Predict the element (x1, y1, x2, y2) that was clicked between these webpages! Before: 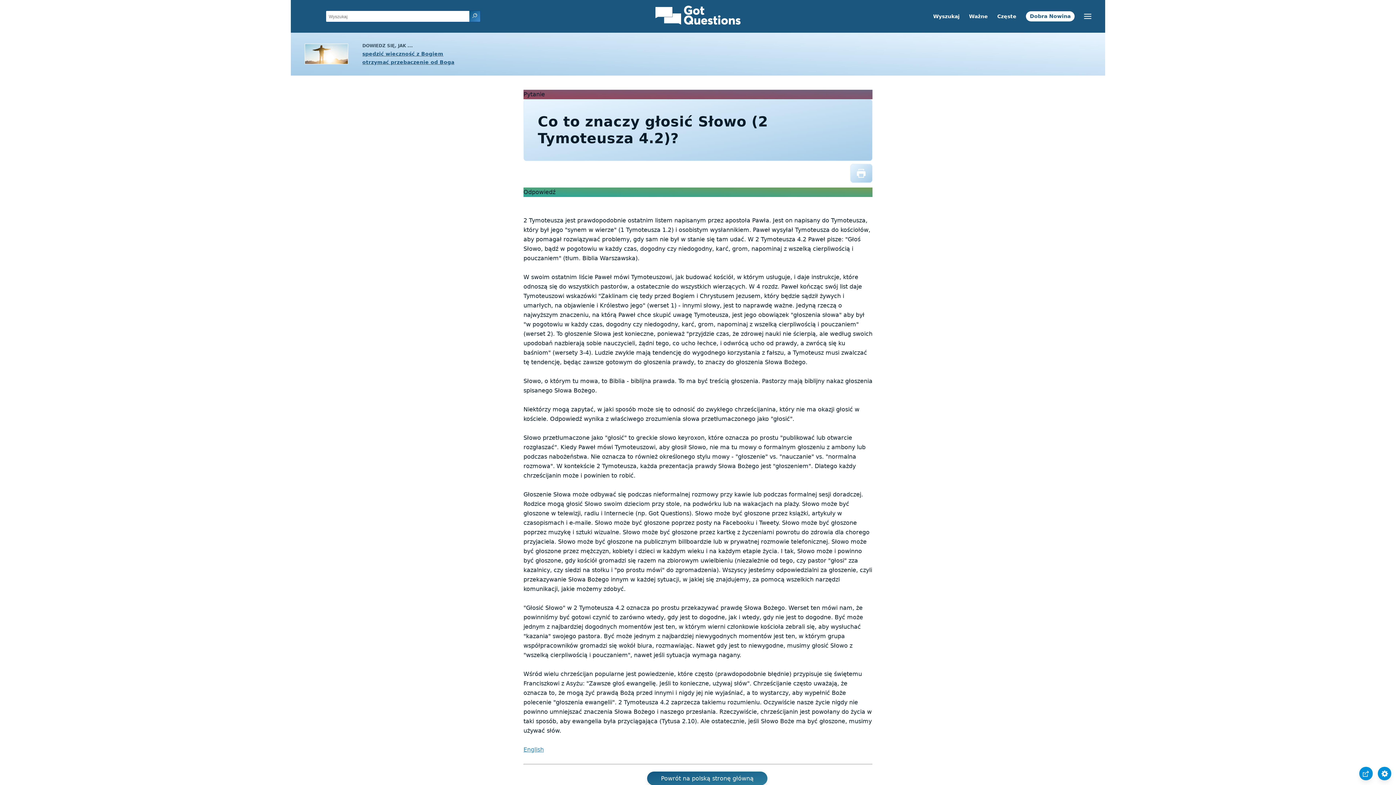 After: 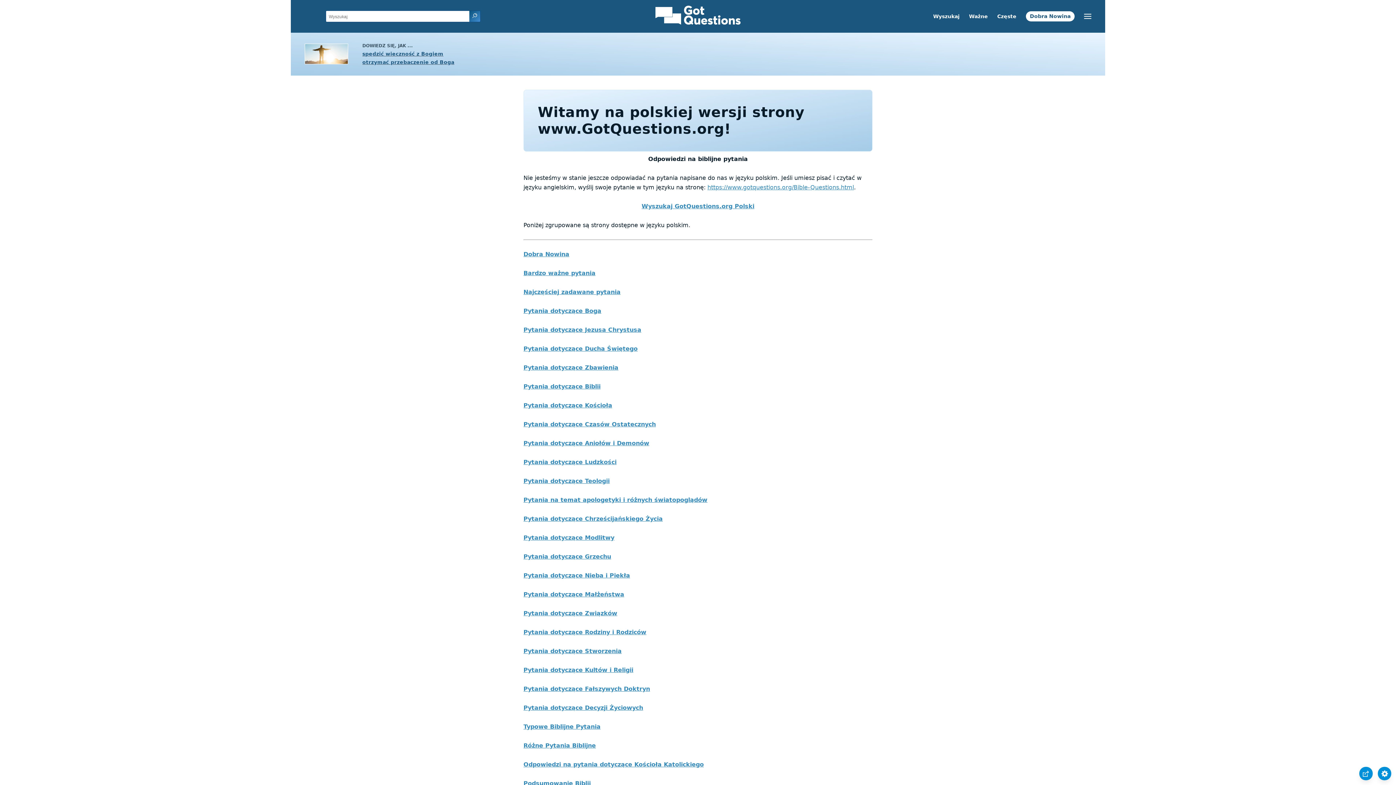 Action: bbox: (647, 771, 767, 785) label: Powrót na polską stronę główną